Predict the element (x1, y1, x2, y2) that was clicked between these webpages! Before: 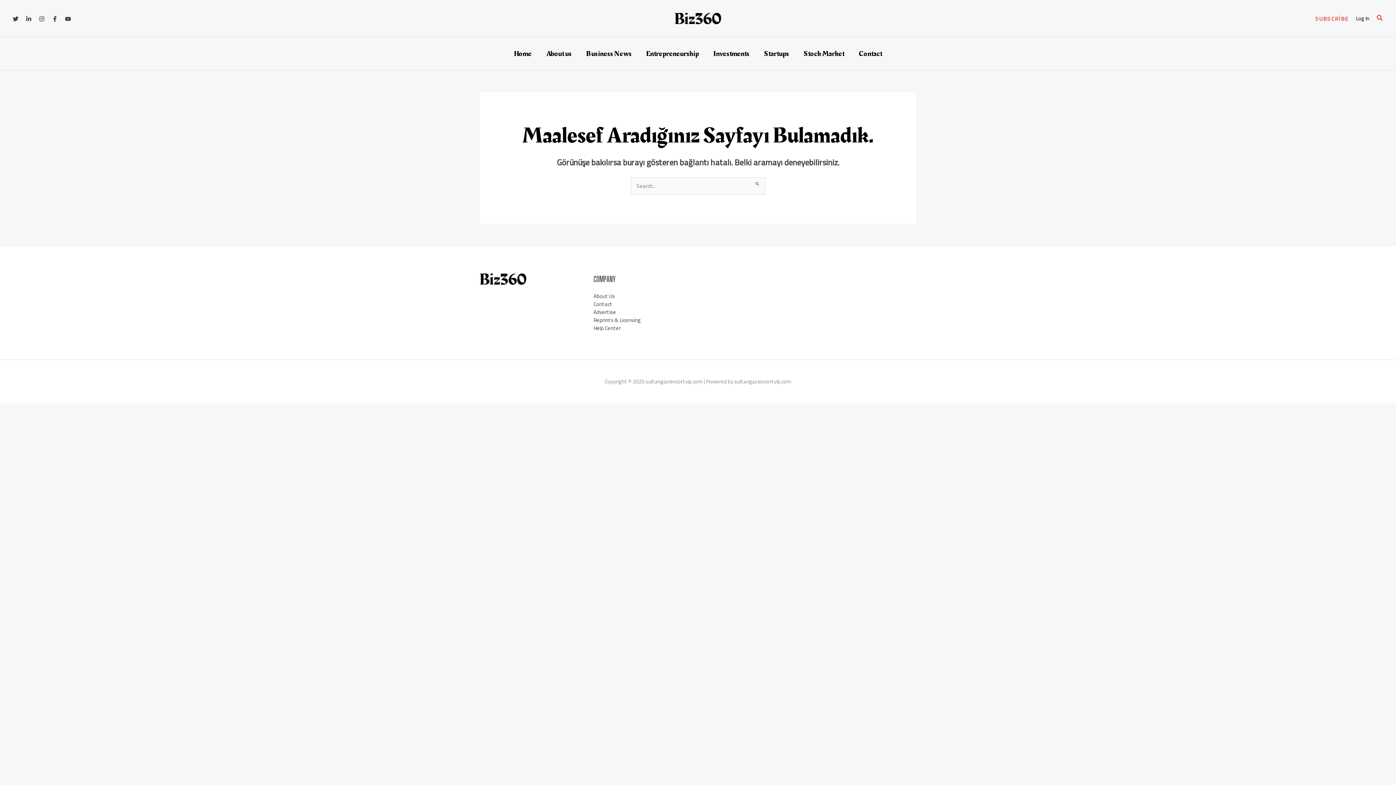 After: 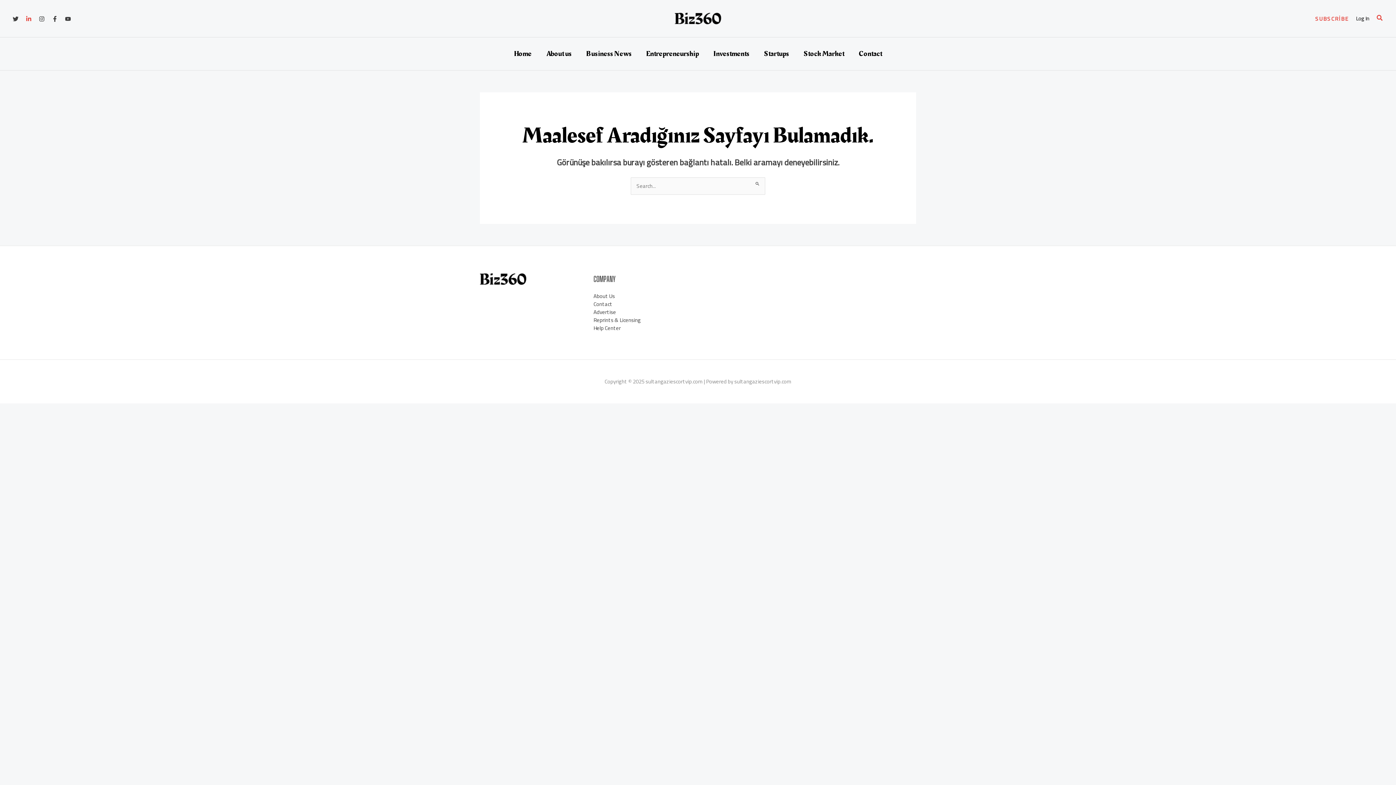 Action: bbox: (25, 16, 31, 21) label: Linkedin